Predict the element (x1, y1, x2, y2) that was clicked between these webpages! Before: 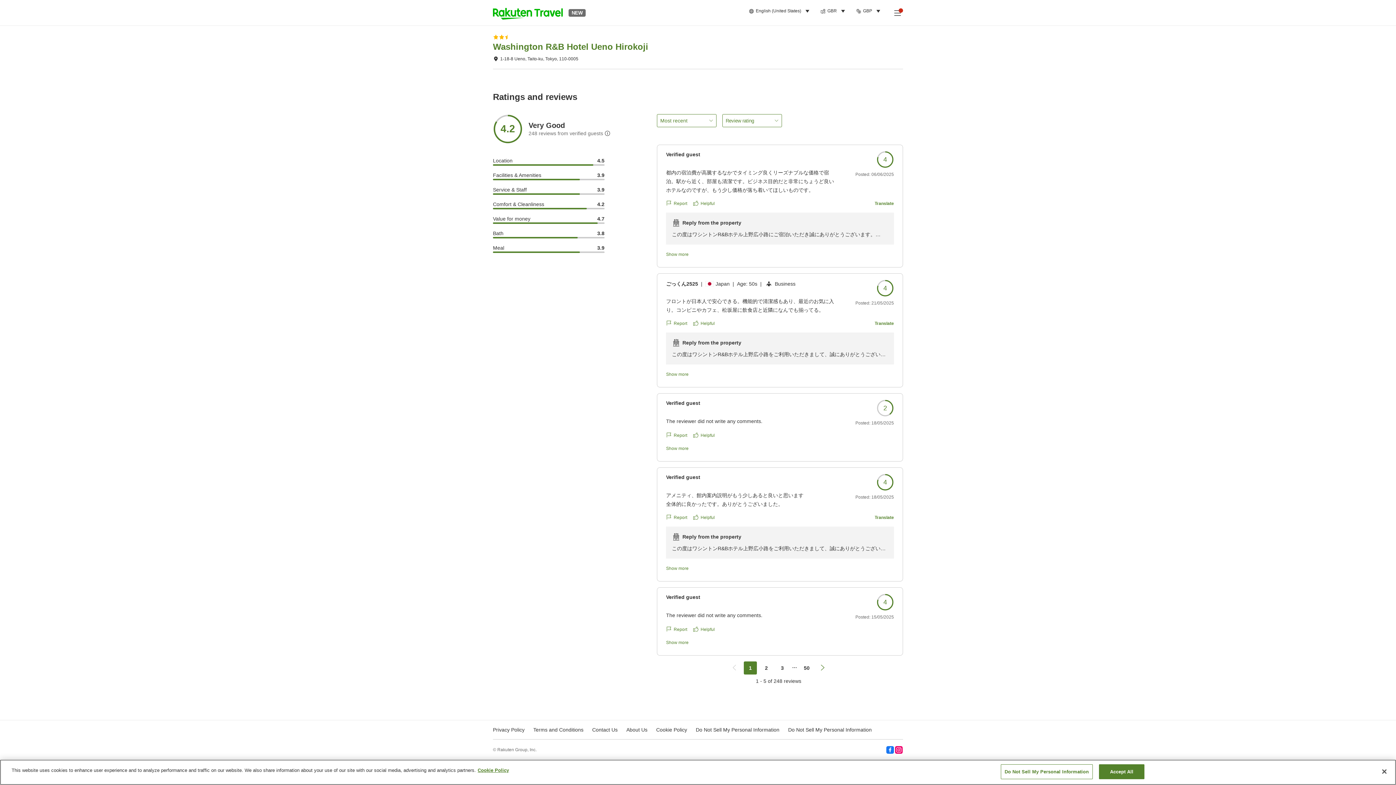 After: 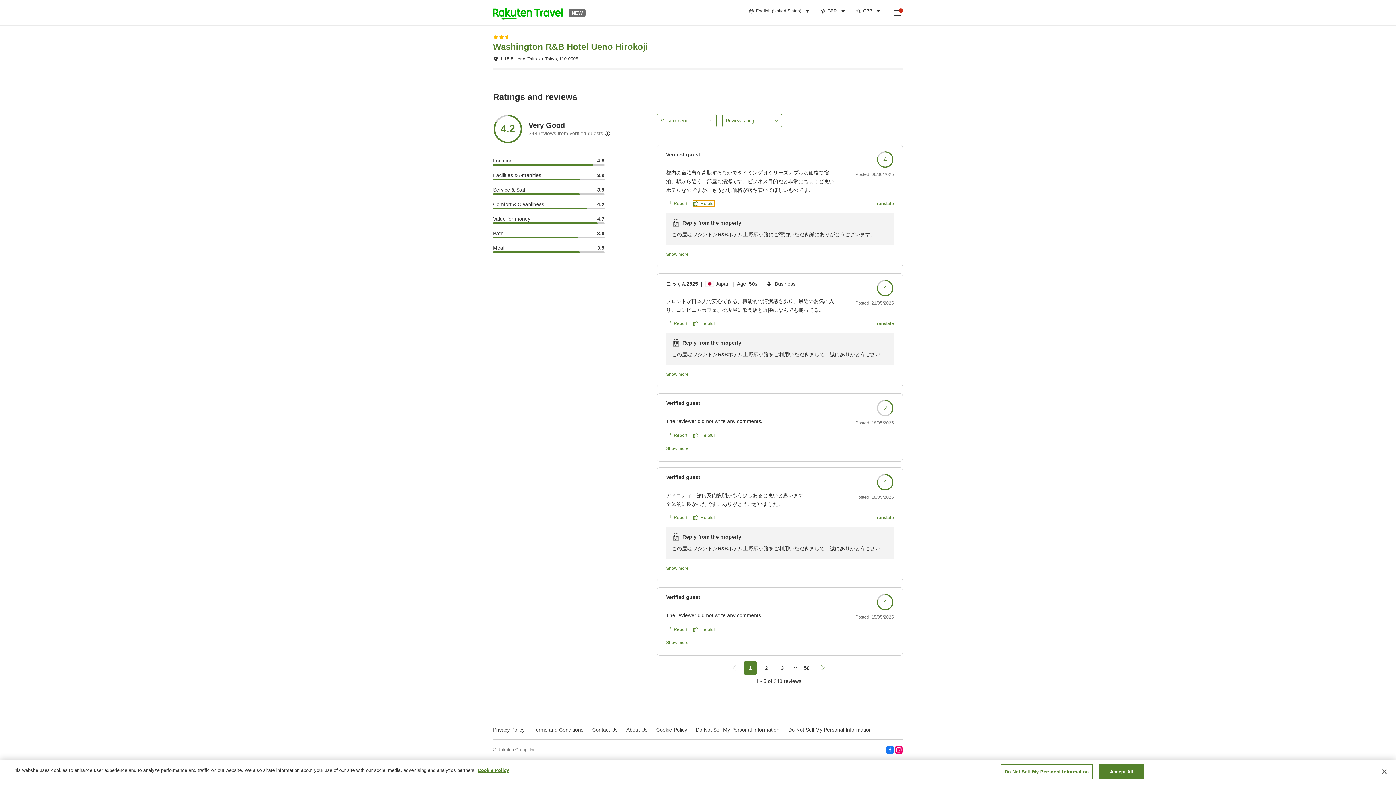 Action: bbox: (693, 200, 714, 206) label: Helpful